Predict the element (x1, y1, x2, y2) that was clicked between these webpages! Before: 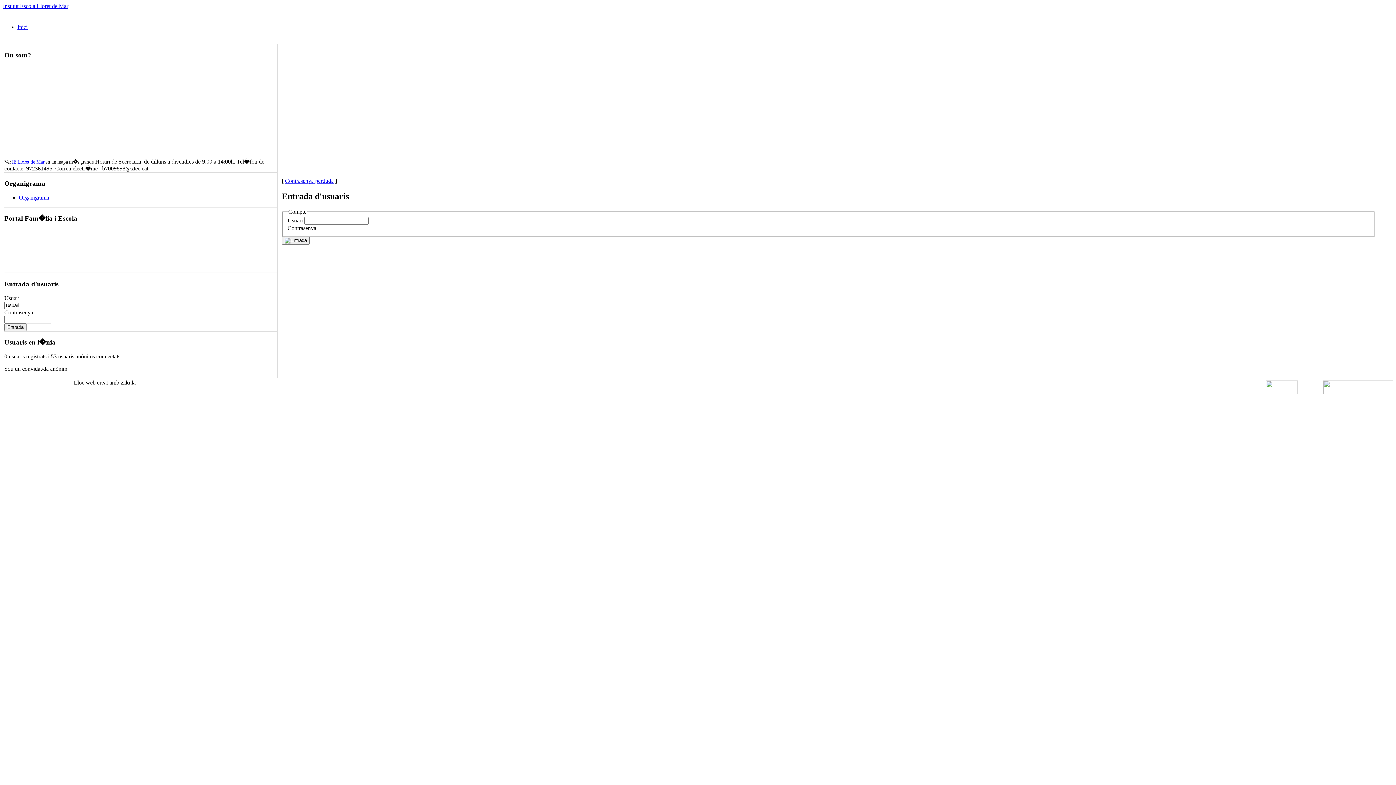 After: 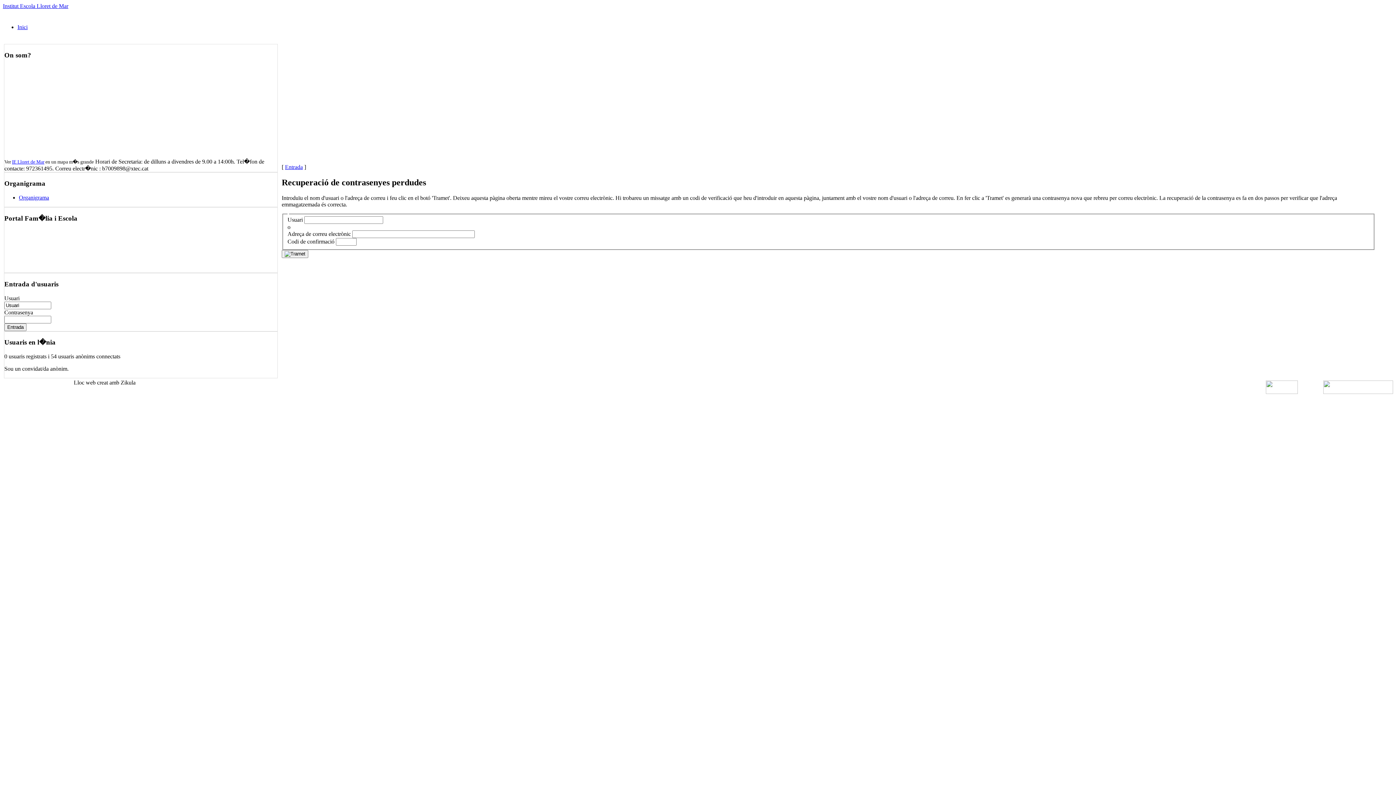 Action: label: Contrasenya perduda bbox: (285, 177, 333, 184)